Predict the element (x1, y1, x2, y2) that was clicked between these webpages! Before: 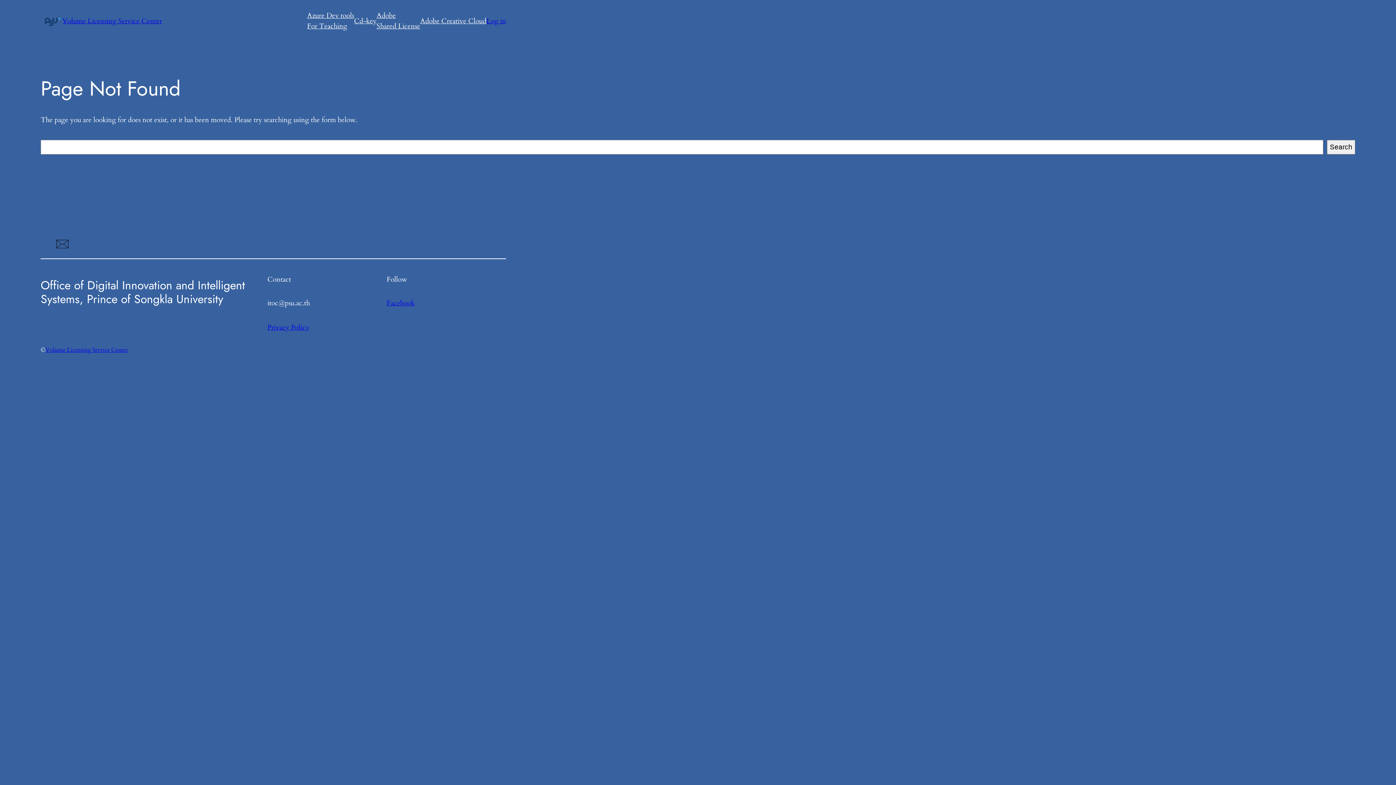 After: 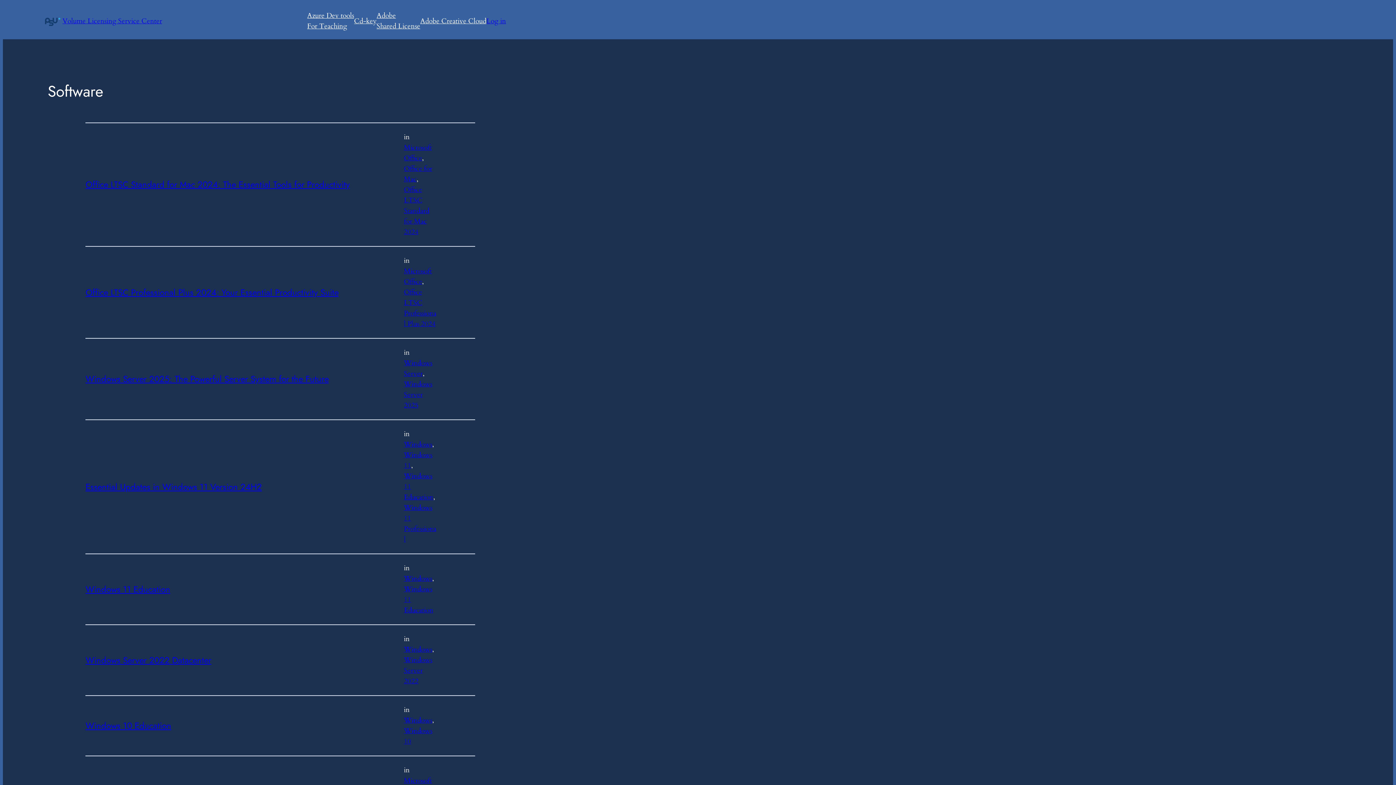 Action: bbox: (40, 10, 62, 32)